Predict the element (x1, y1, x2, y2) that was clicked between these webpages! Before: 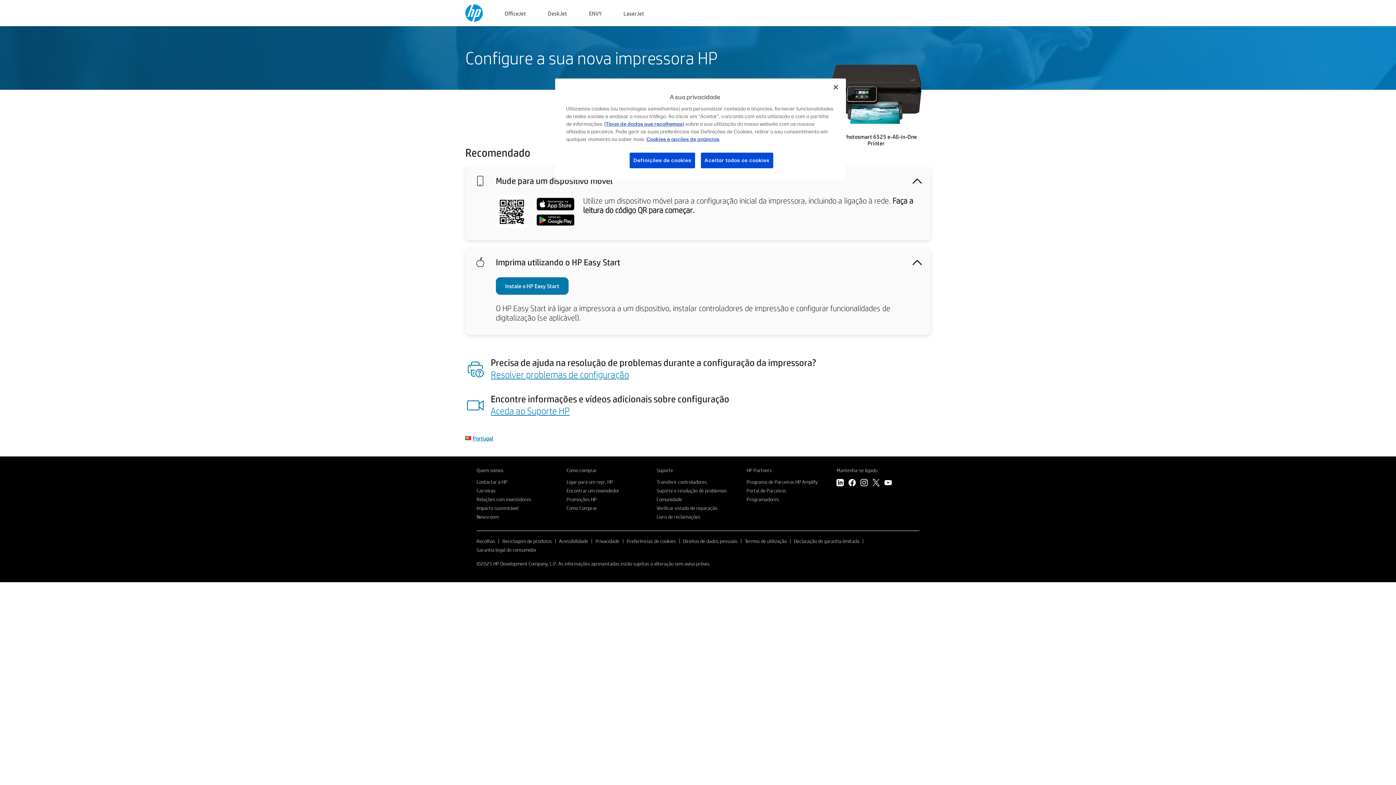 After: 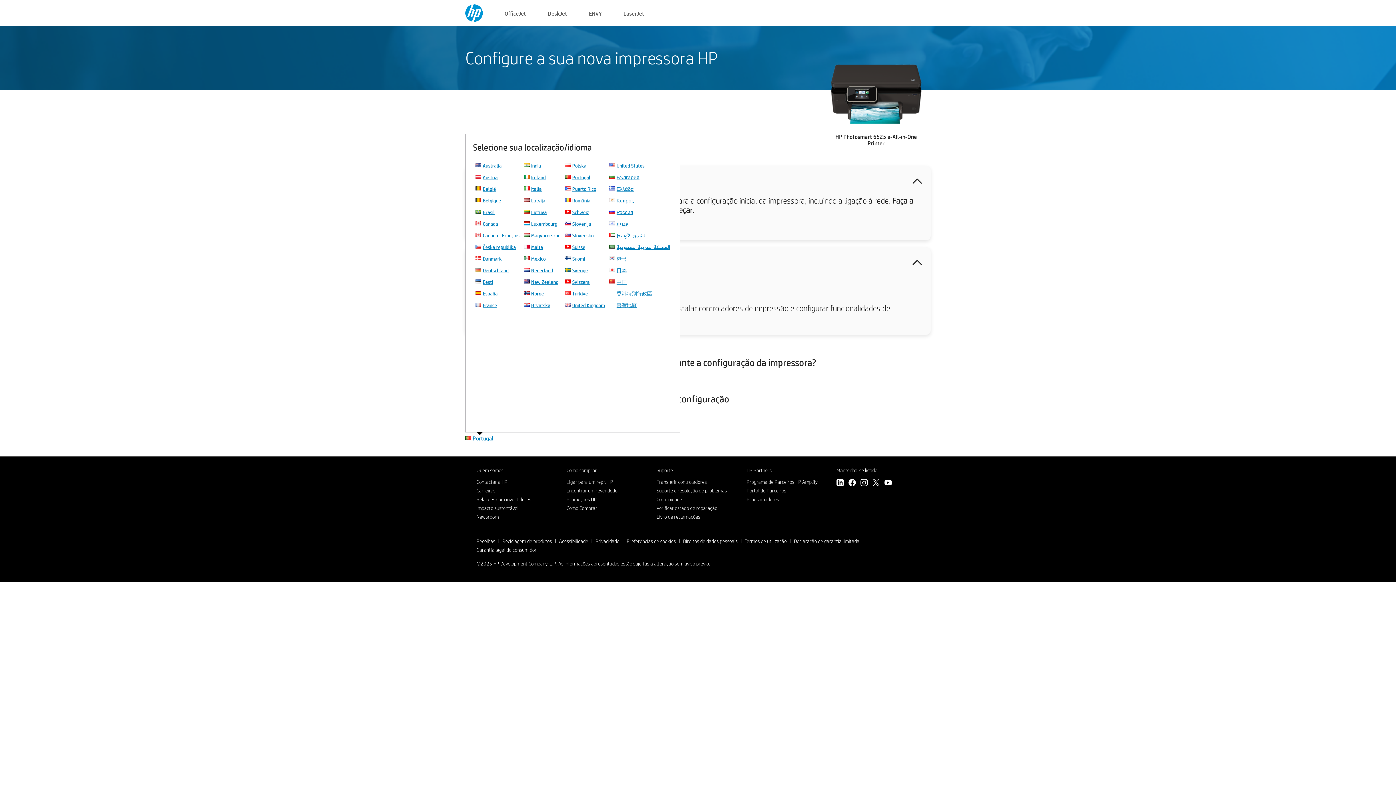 Action: label: Portugal bbox: (472, 434, 493, 442)